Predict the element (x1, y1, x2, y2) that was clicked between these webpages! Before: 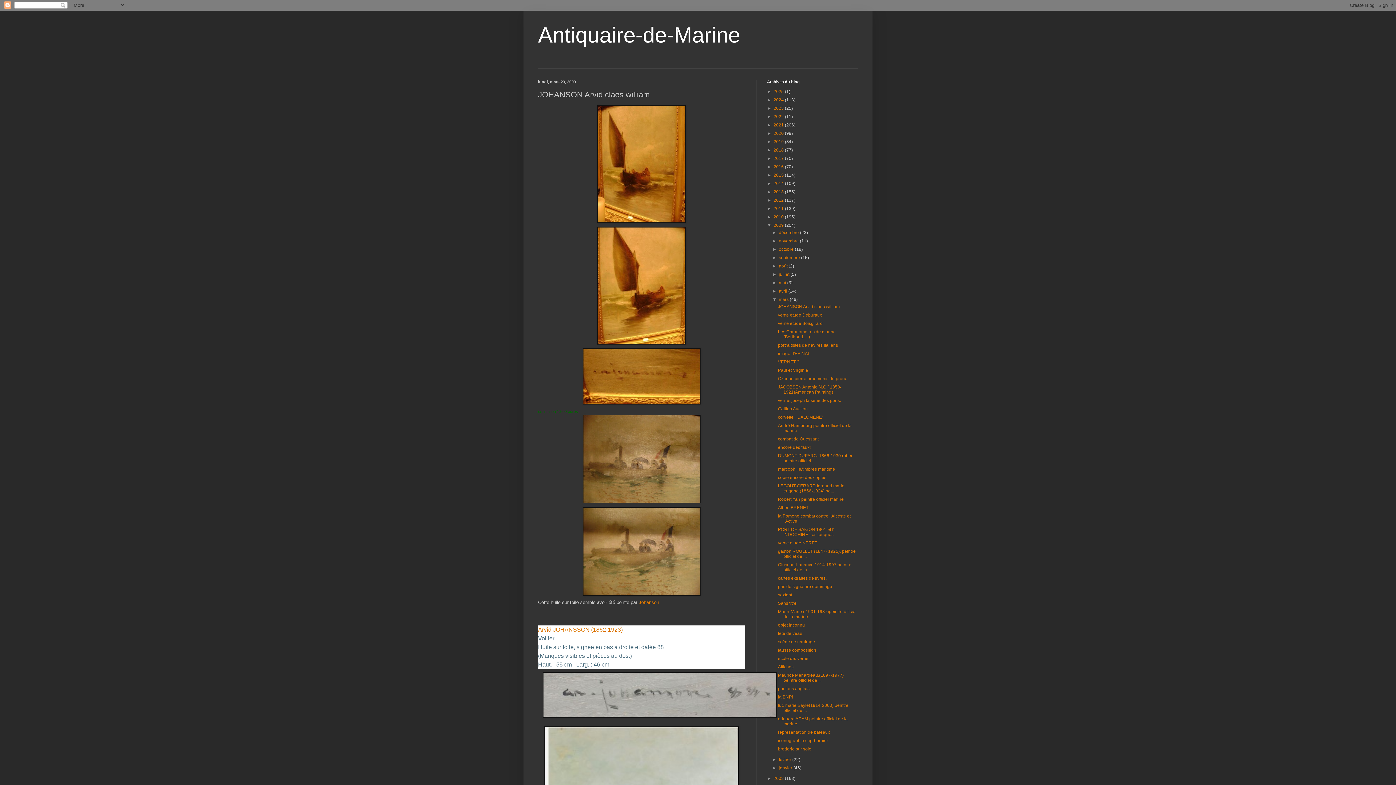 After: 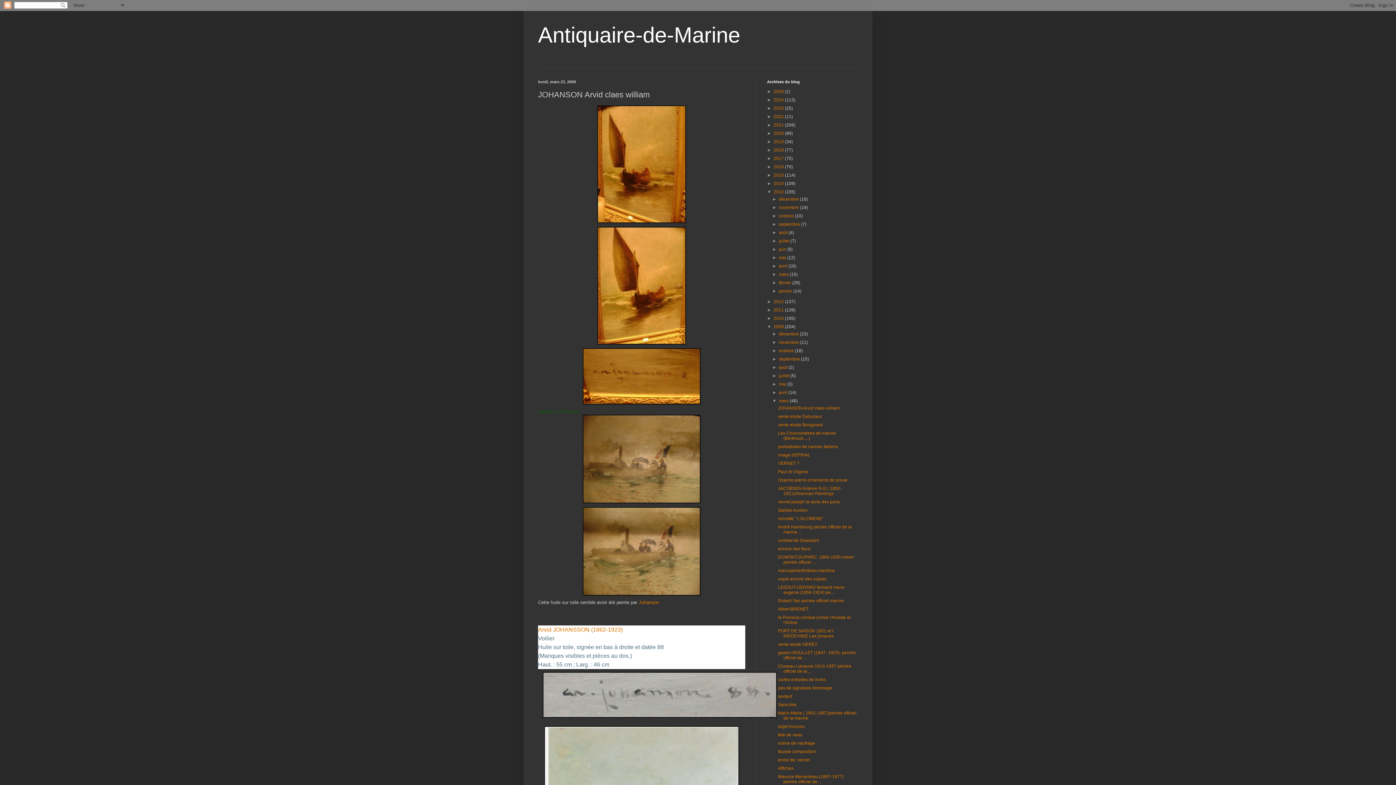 Action: label: ►   bbox: (767, 189, 773, 194)